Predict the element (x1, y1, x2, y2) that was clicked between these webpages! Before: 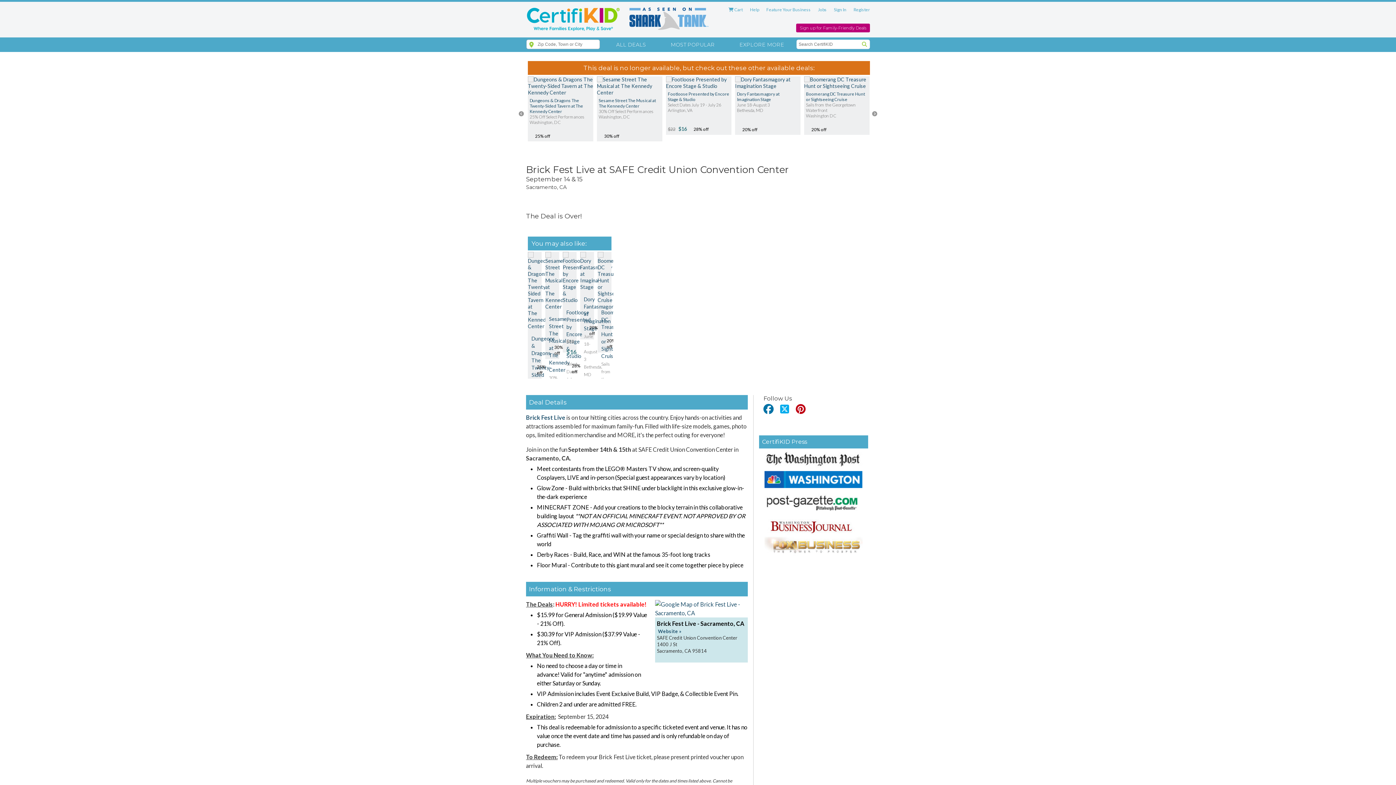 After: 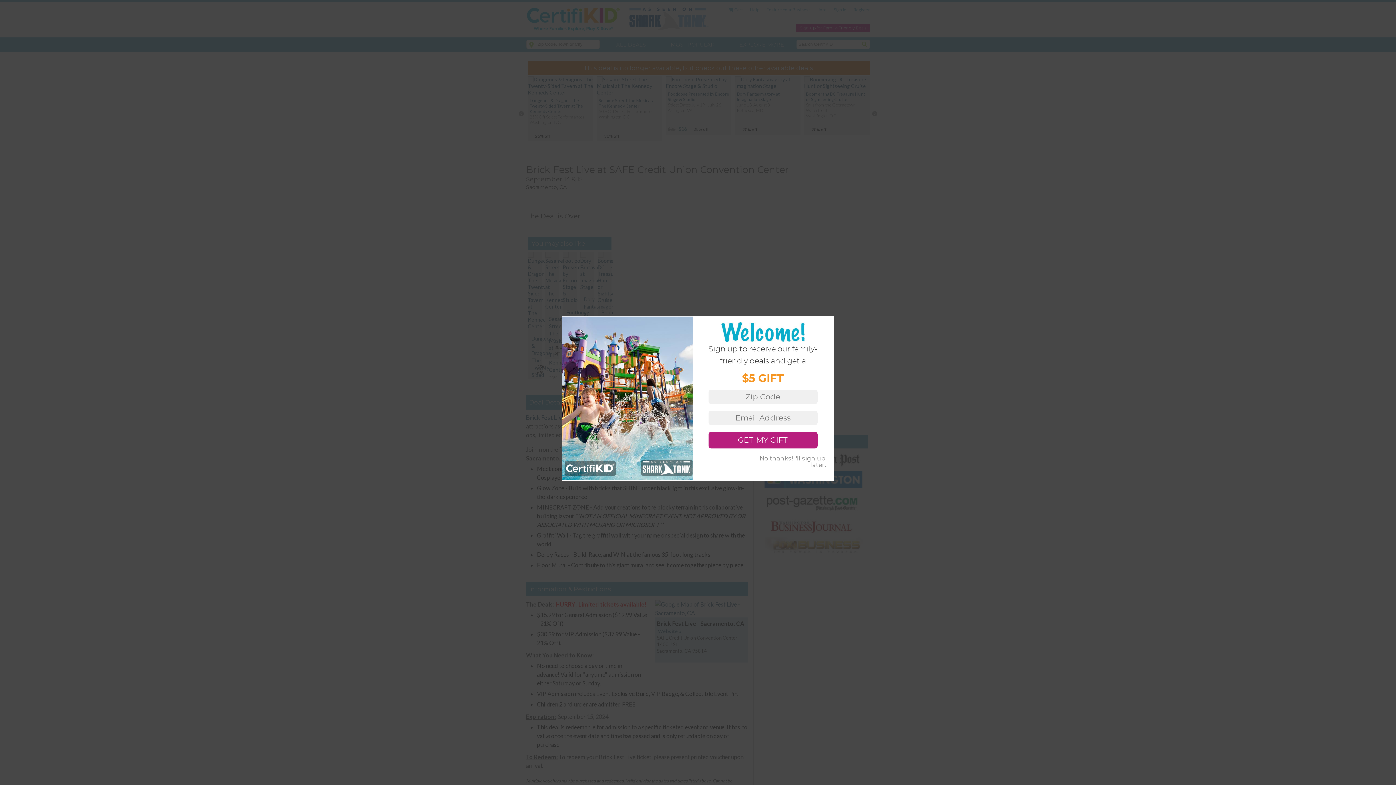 Action: label: Sign up for Family-Friendly Deals bbox: (796, 23, 870, 32)